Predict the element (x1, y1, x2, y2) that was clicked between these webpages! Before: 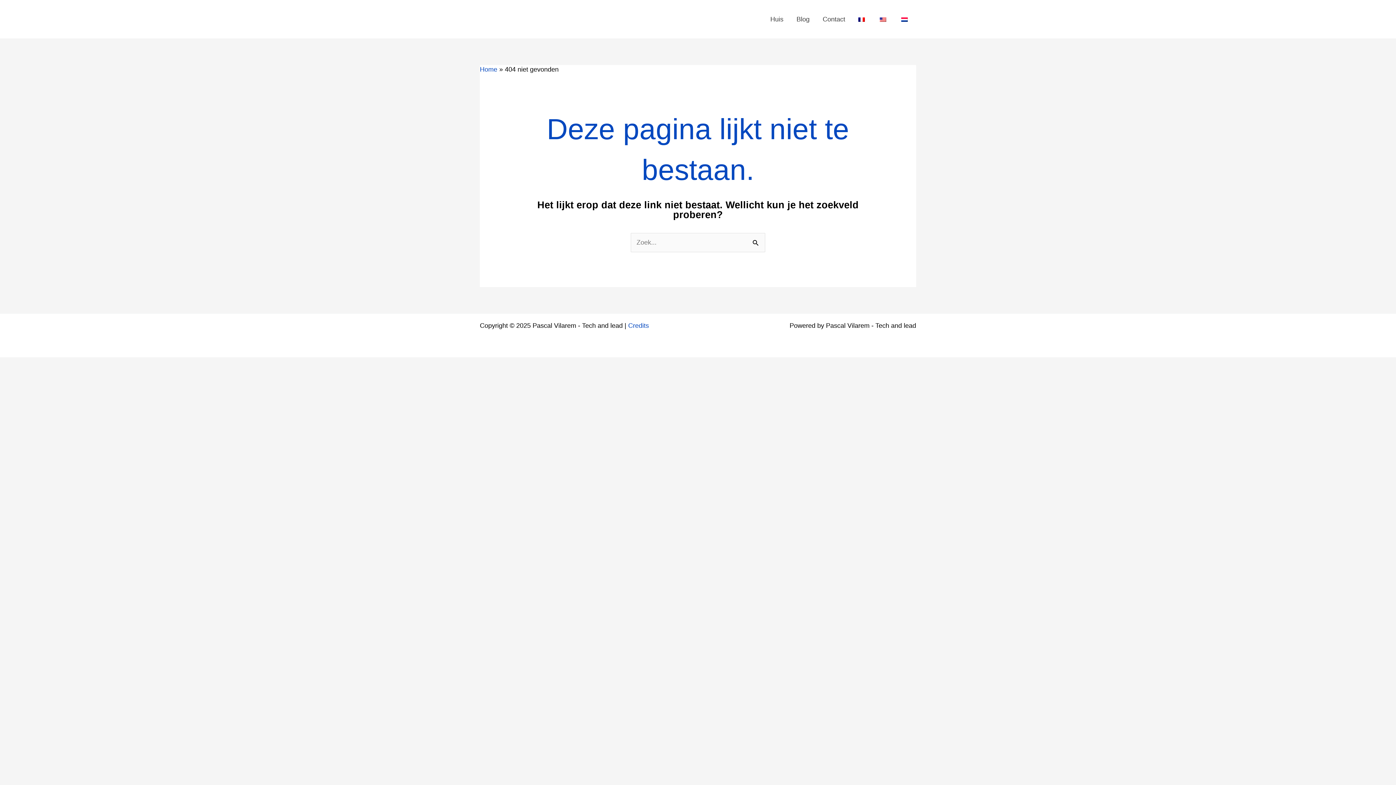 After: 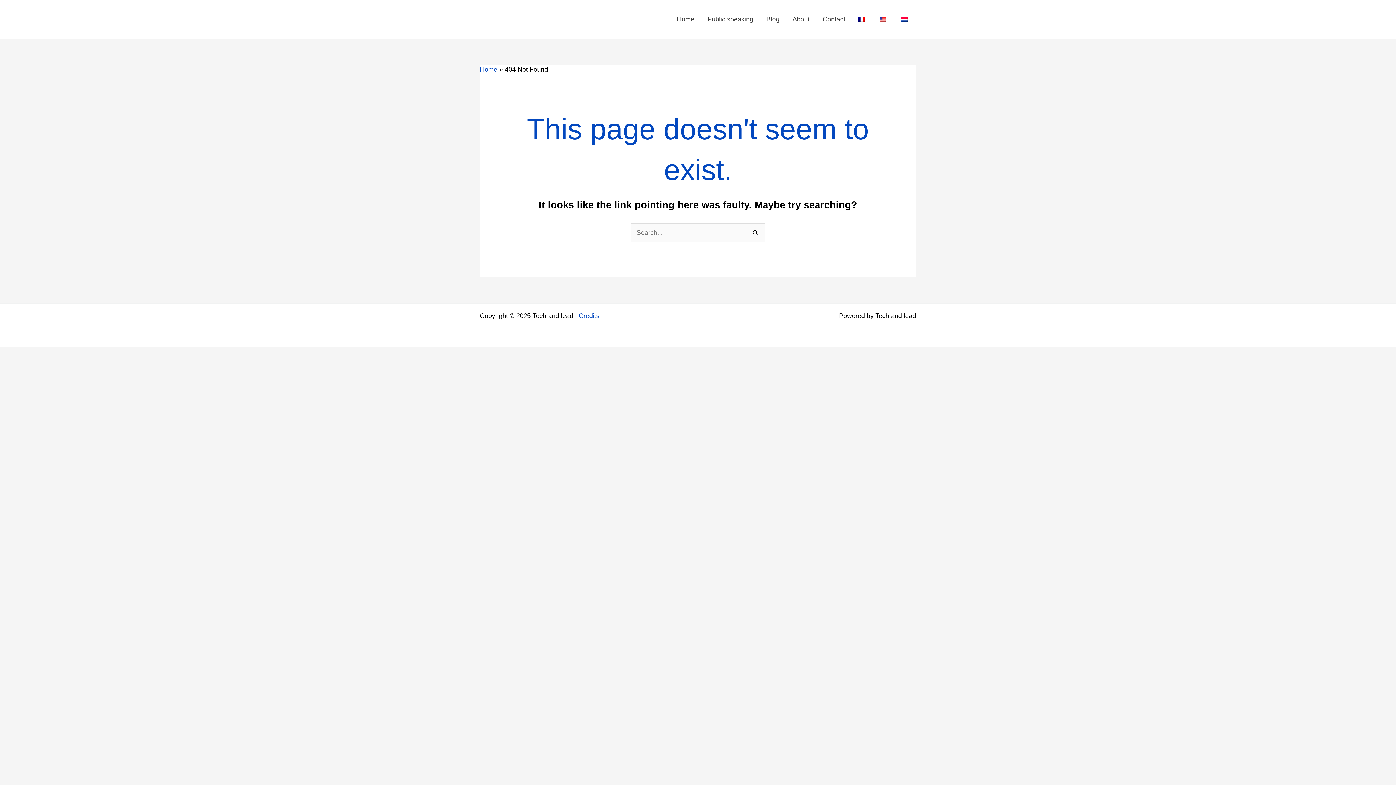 Action: bbox: (873, 6, 894, 32)